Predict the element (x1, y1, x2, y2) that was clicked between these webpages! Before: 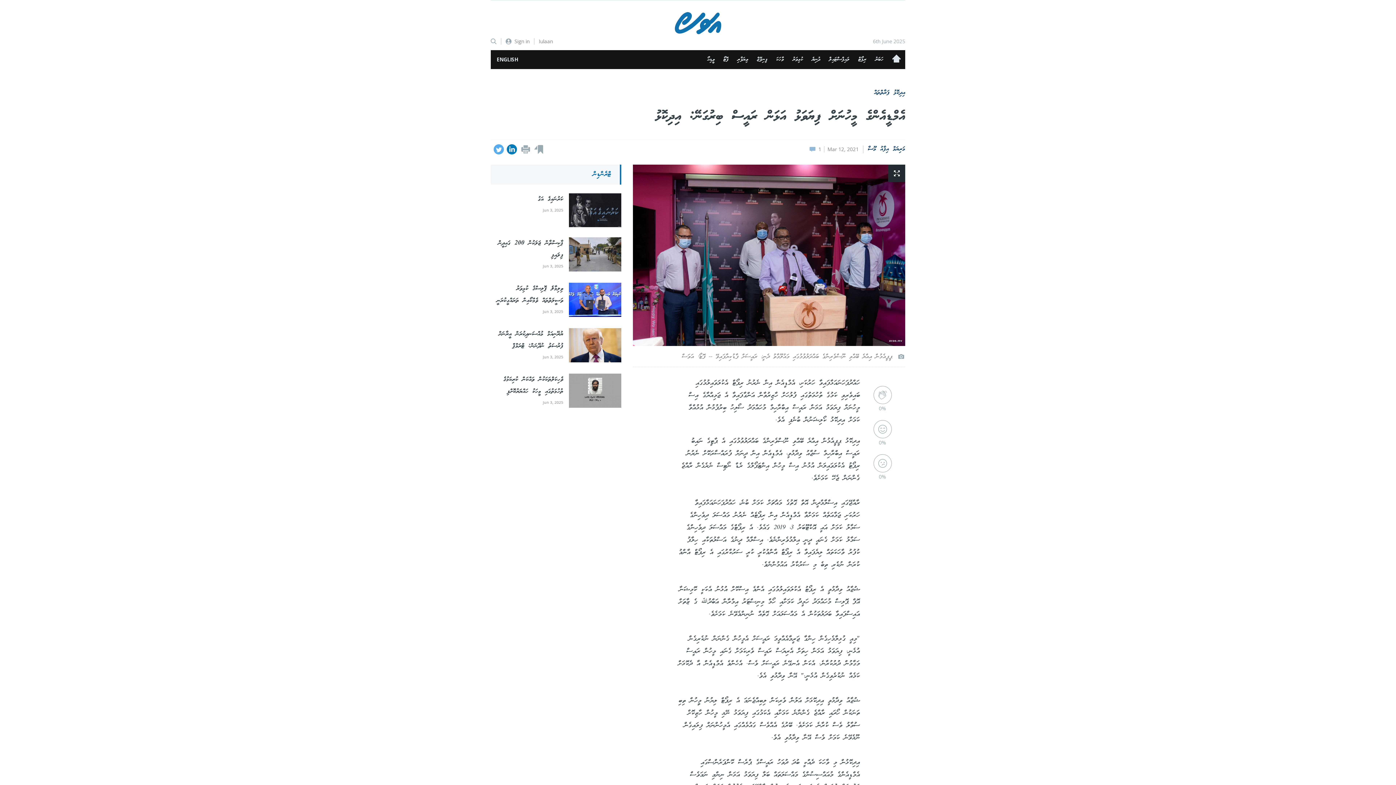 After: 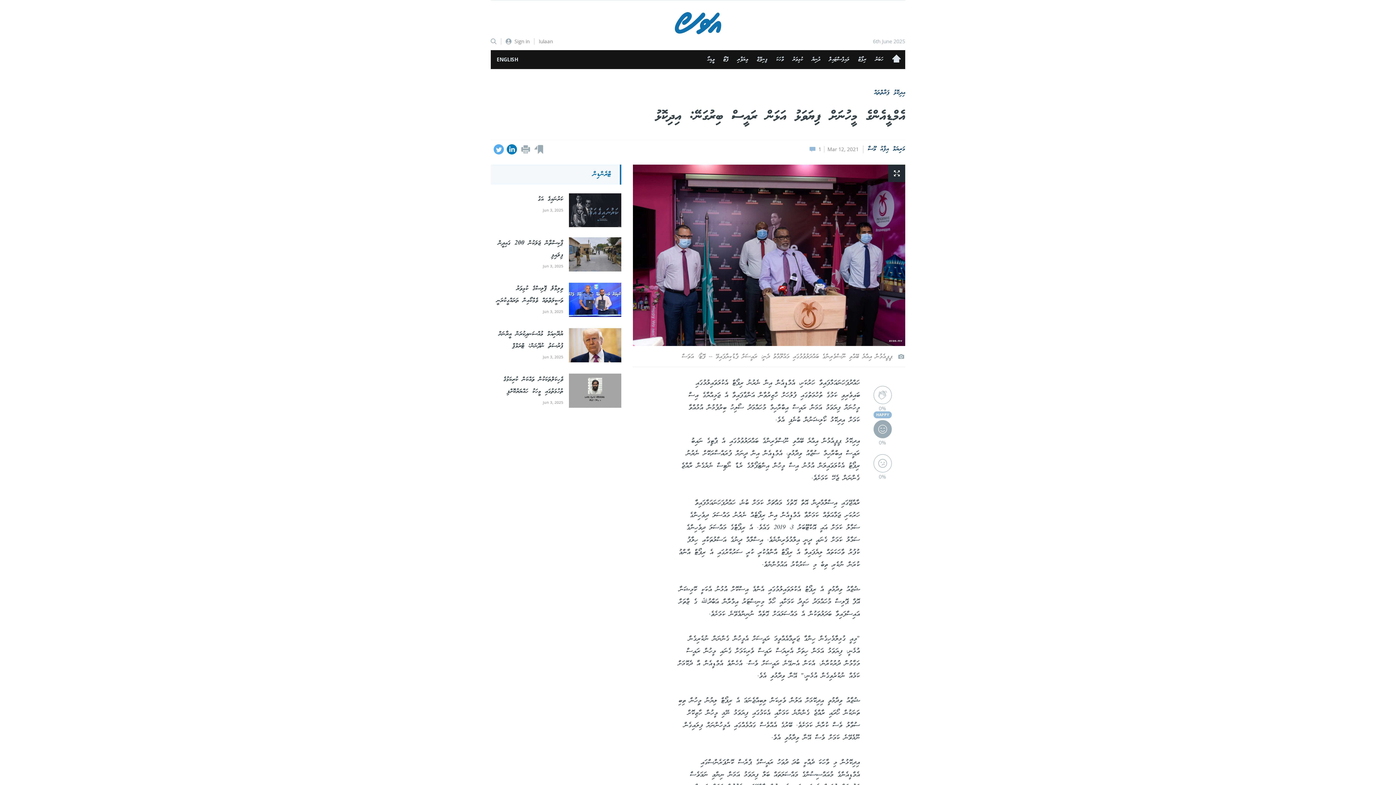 Action: bbox: (873, 420, 891, 438)